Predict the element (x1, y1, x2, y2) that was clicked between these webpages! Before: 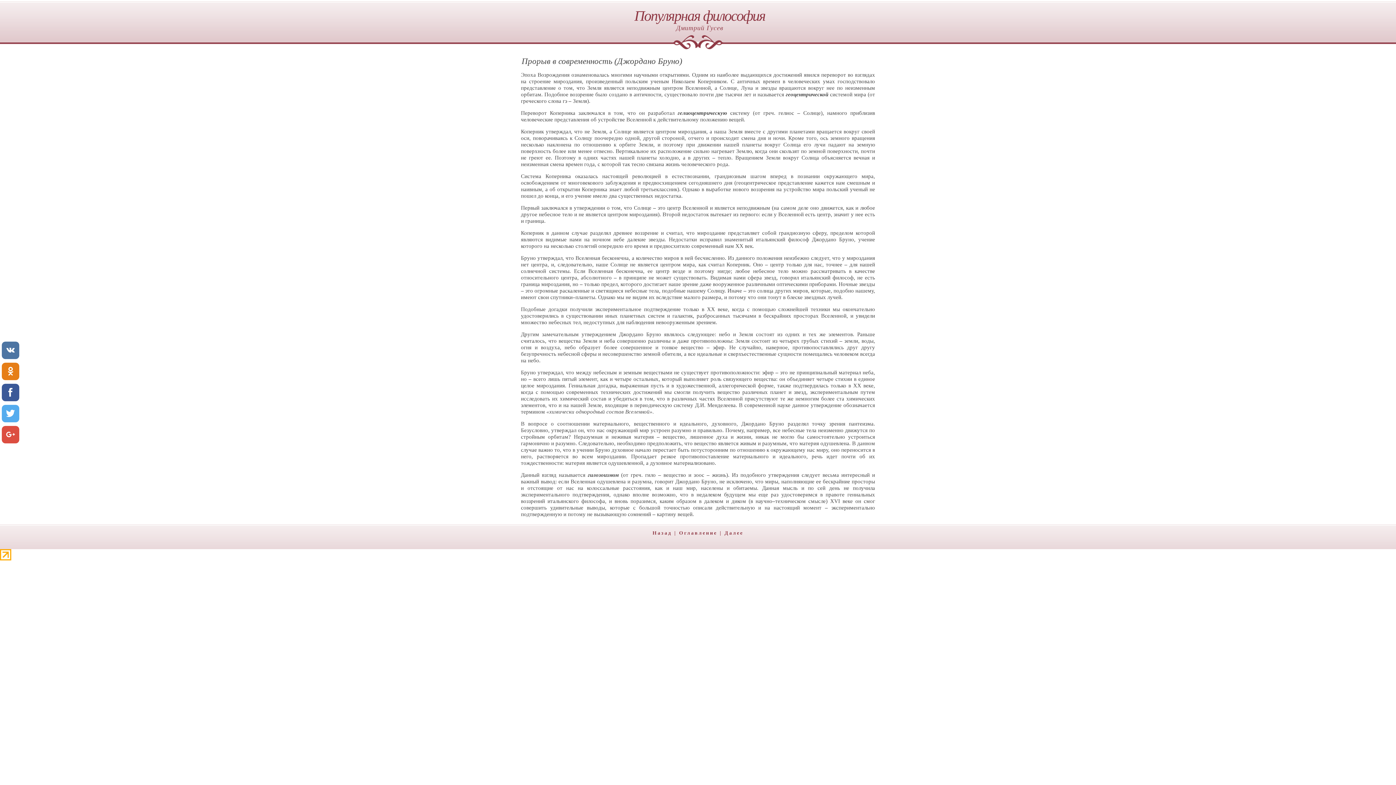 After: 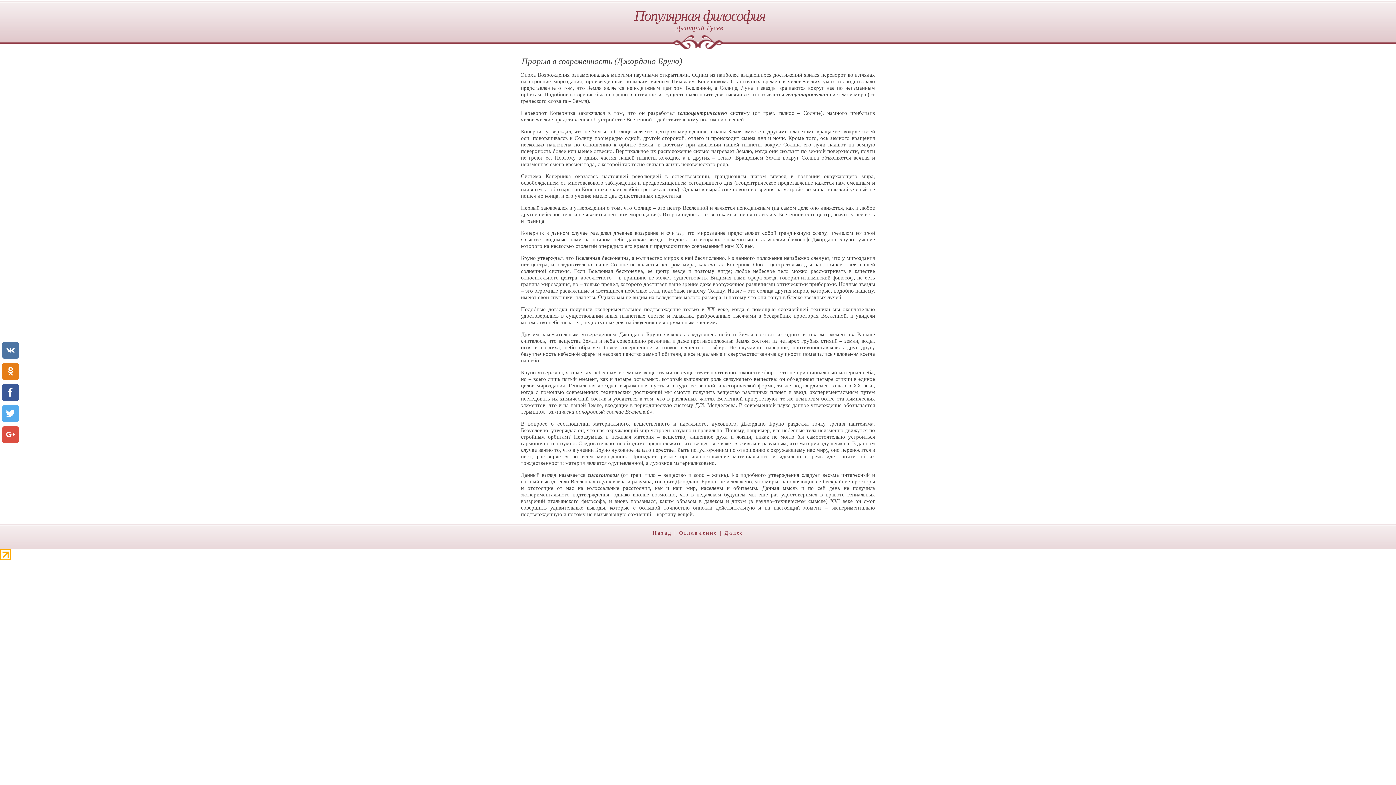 Action: bbox: (0, 555, 11, 561)